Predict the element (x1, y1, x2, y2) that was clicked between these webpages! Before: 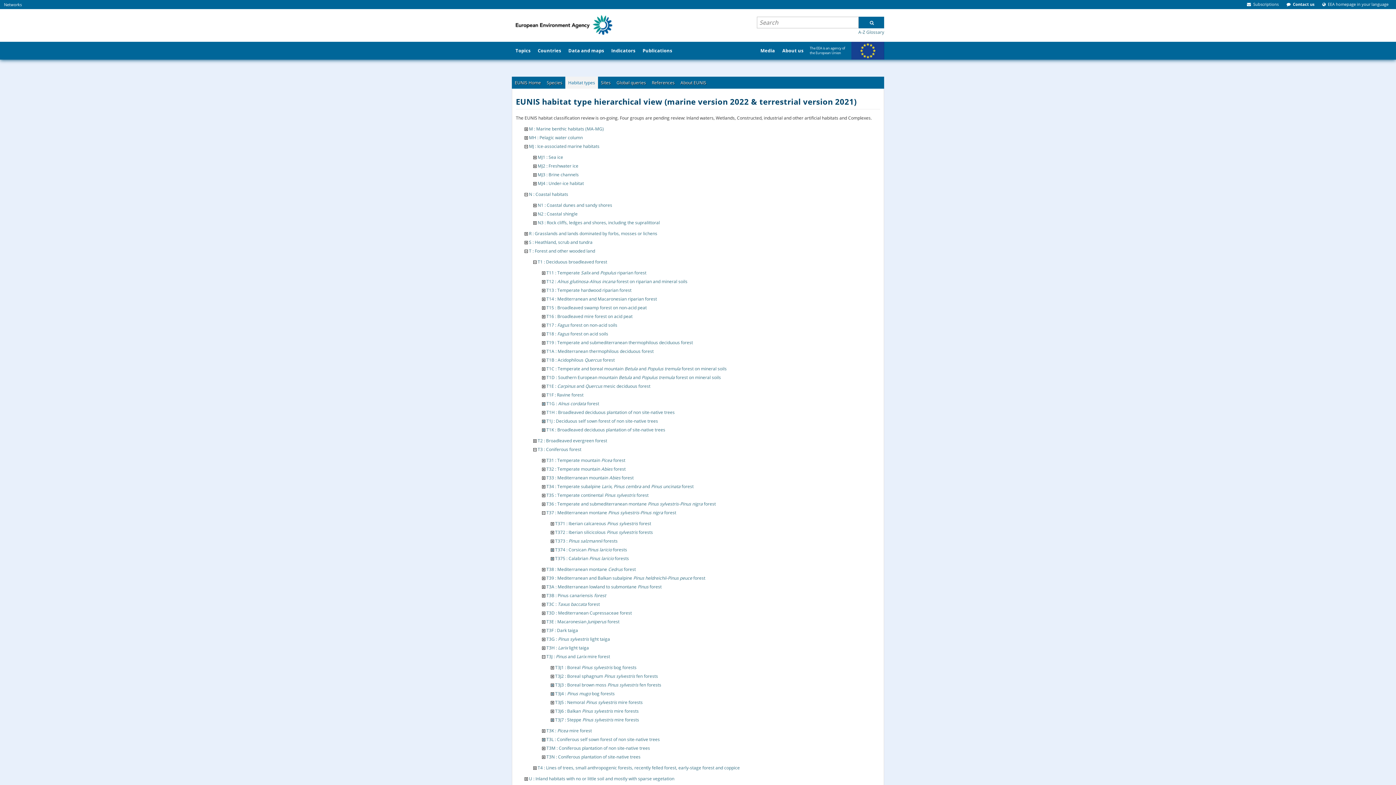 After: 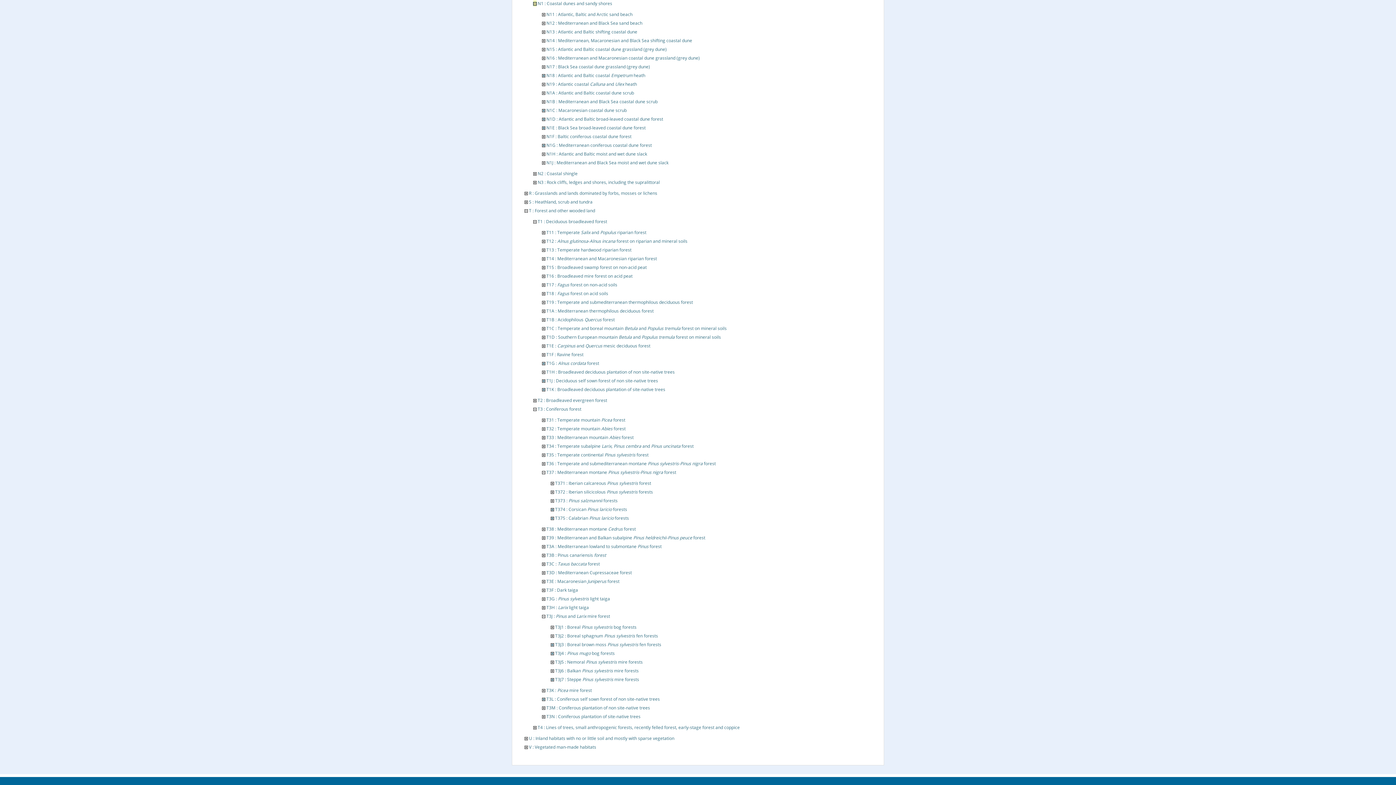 Action: bbox: (533, 202, 536, 208)